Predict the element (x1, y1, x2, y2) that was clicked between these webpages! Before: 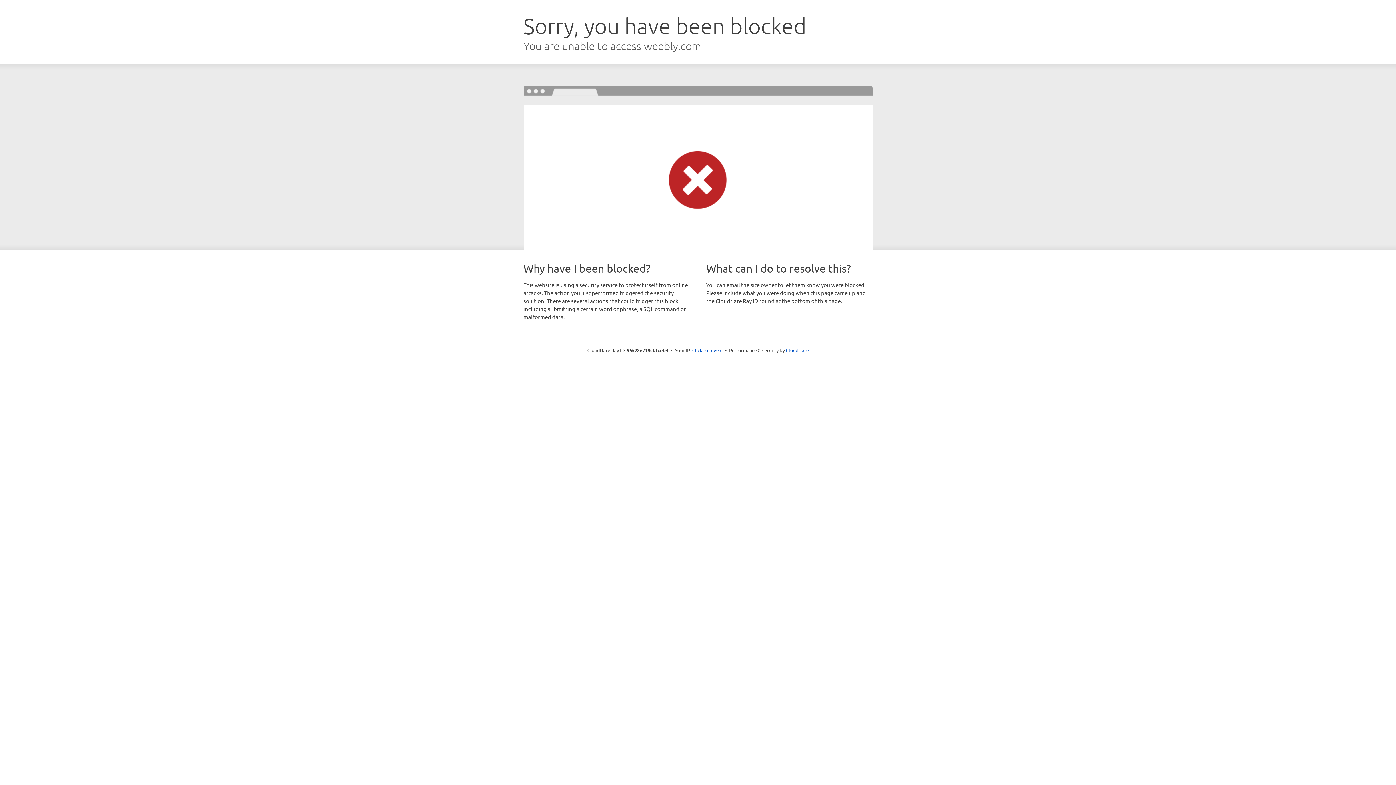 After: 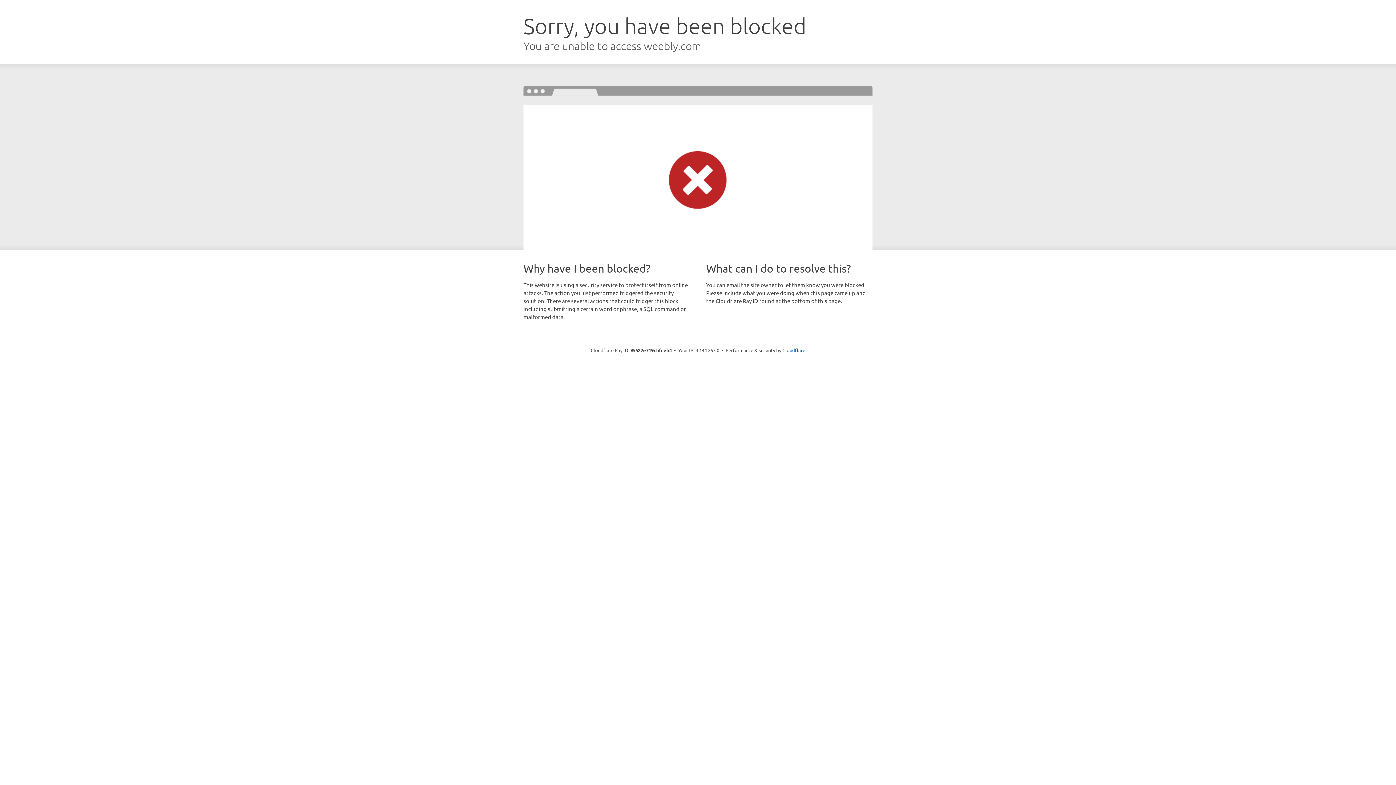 Action: bbox: (692, 346, 722, 353) label: Click to reveal